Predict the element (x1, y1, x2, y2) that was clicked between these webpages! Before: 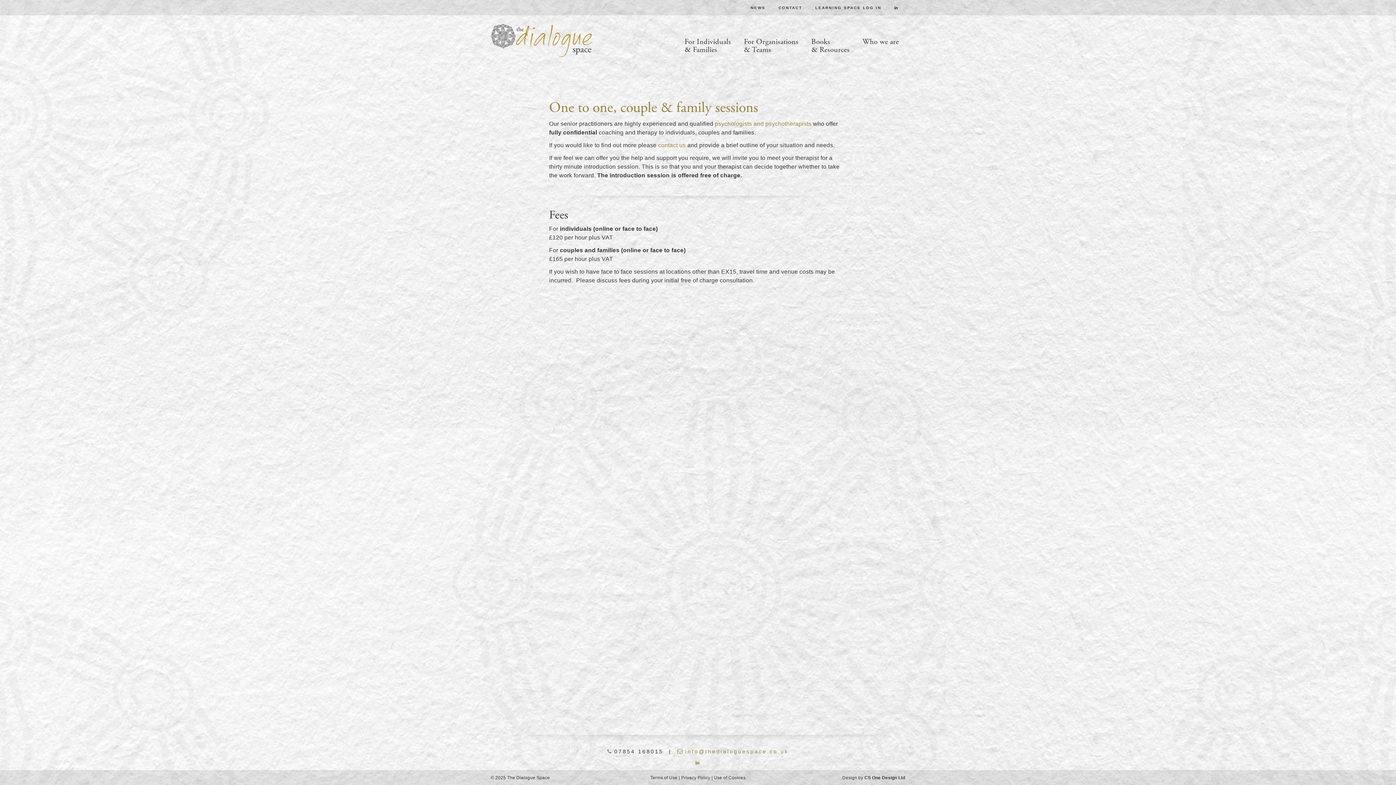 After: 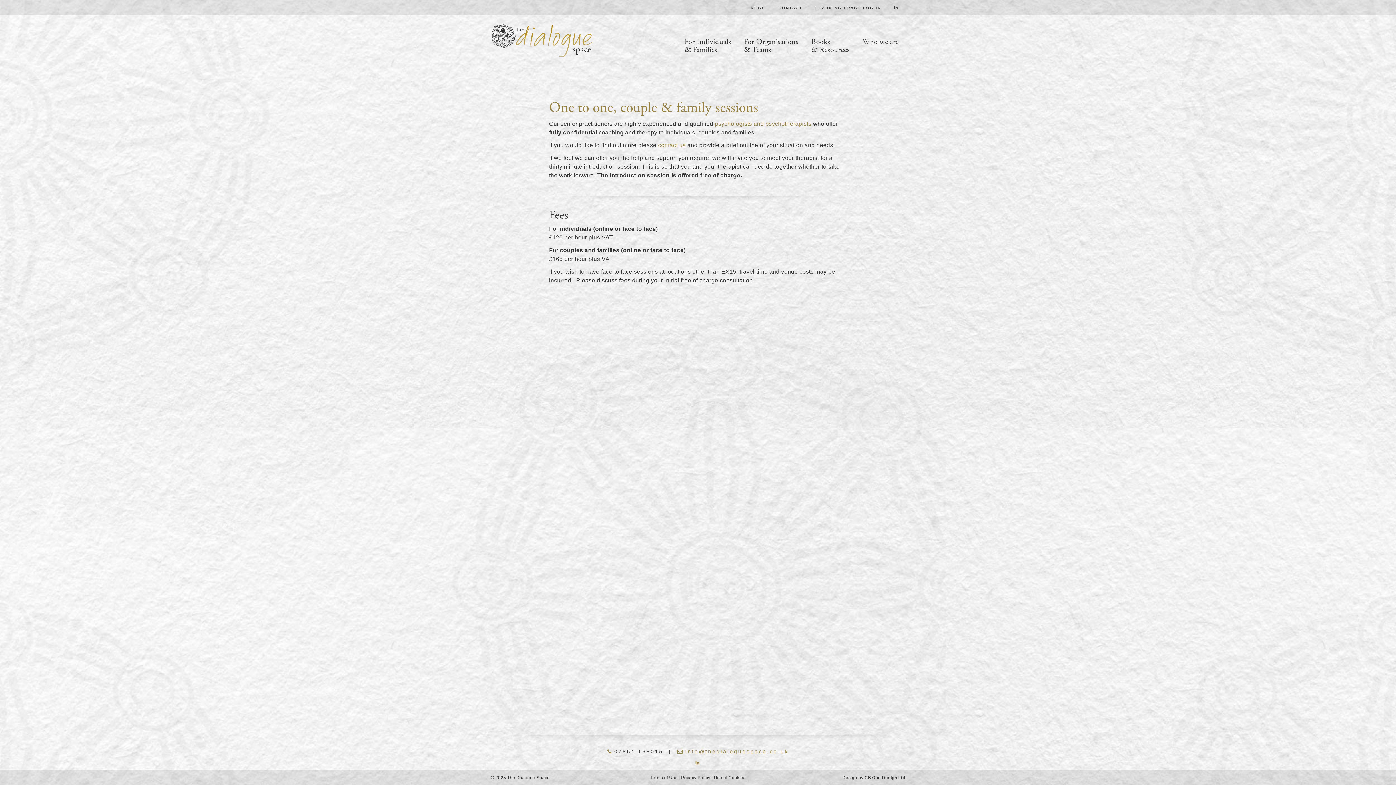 Action: label: CS One Design Ltd bbox: (864, 775, 905, 780)